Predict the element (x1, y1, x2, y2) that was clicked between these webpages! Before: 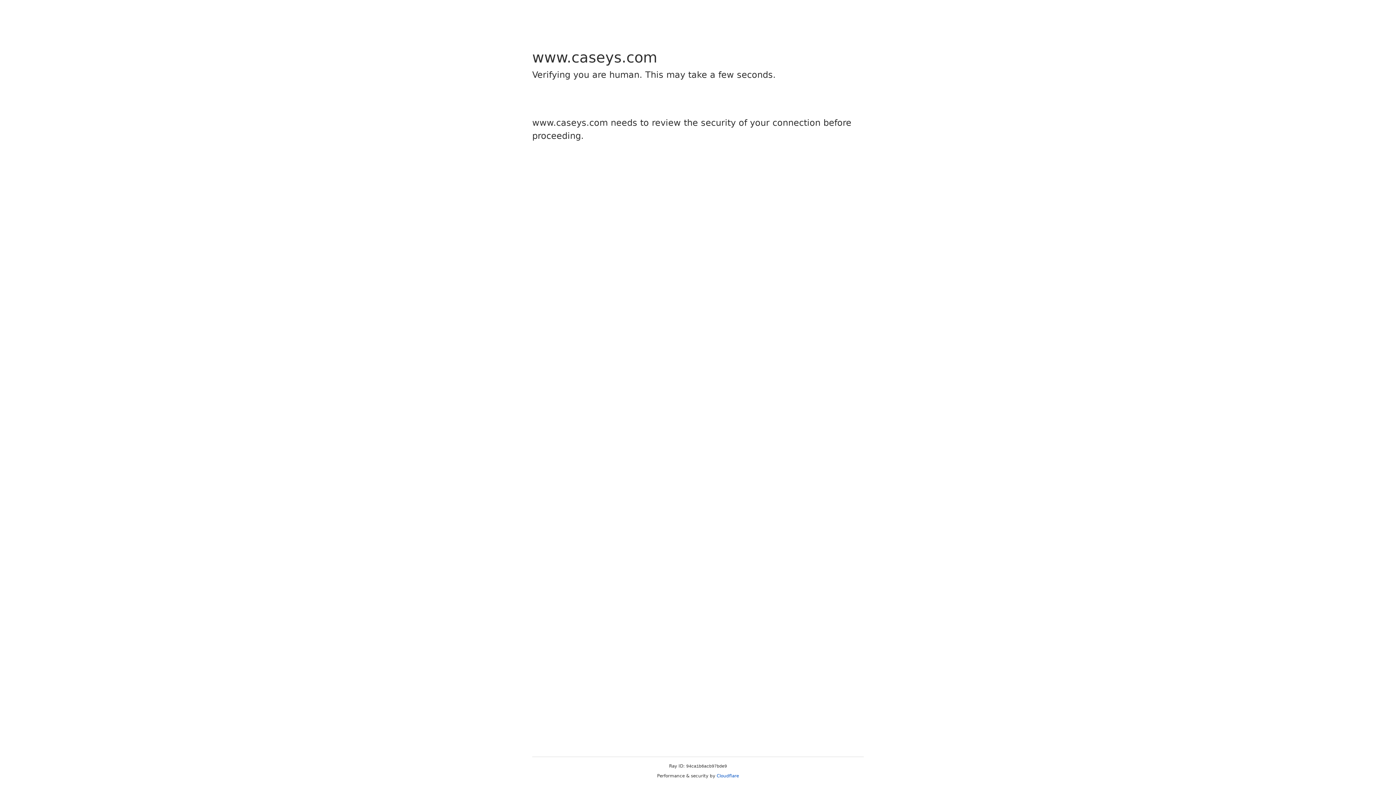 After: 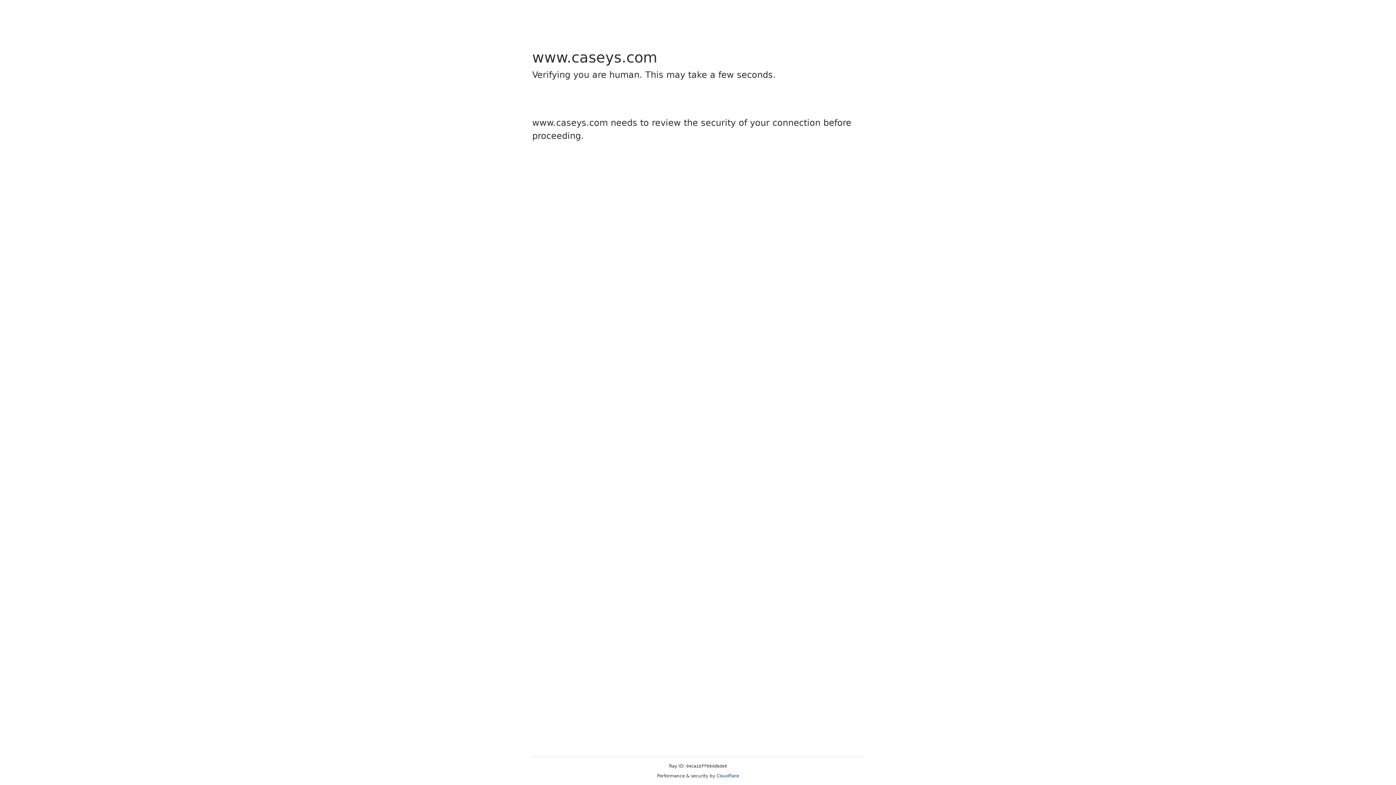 Action: label: Cloudflare bbox: (716, 773, 739, 778)